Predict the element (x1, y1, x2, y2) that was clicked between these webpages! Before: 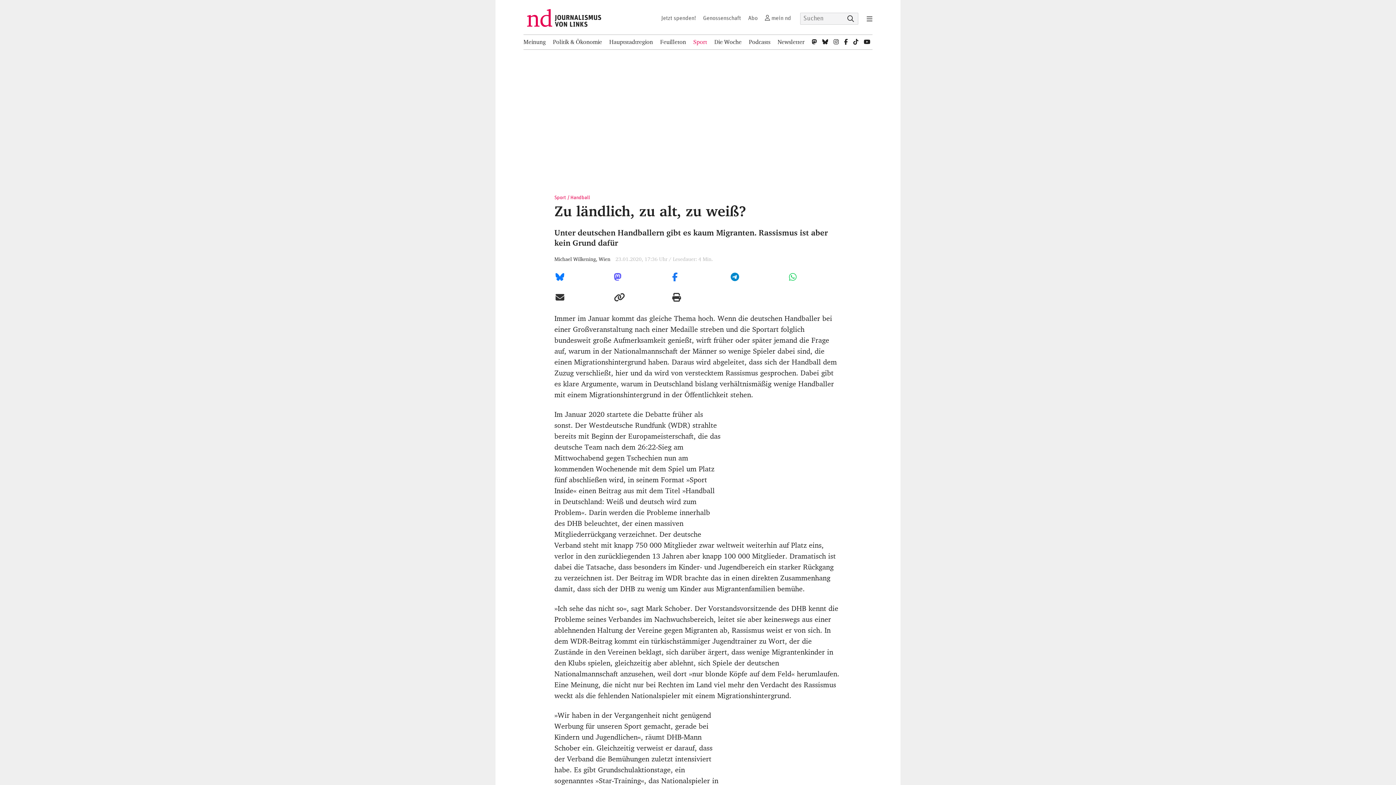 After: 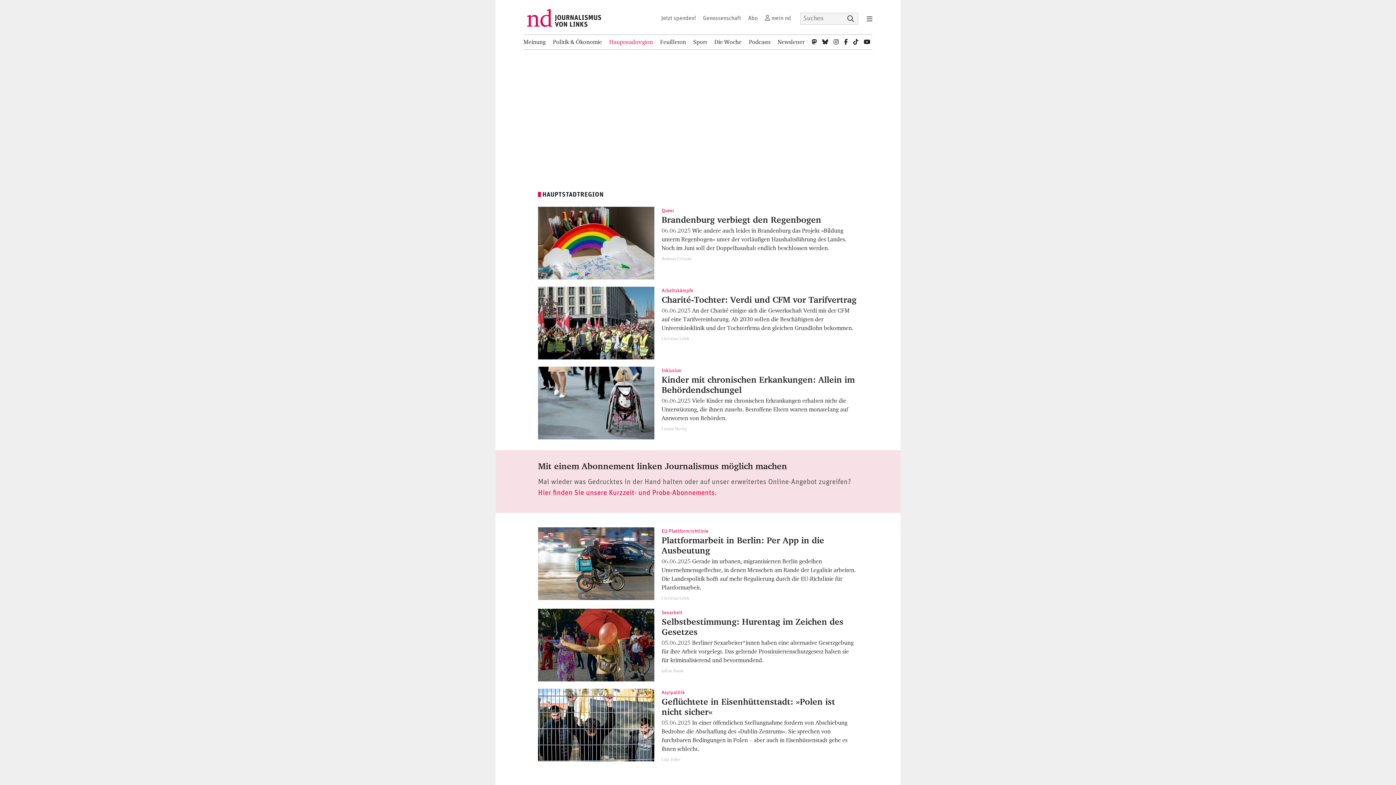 Action: bbox: (609, 34, 653, 49) label: Hauptstadtregion